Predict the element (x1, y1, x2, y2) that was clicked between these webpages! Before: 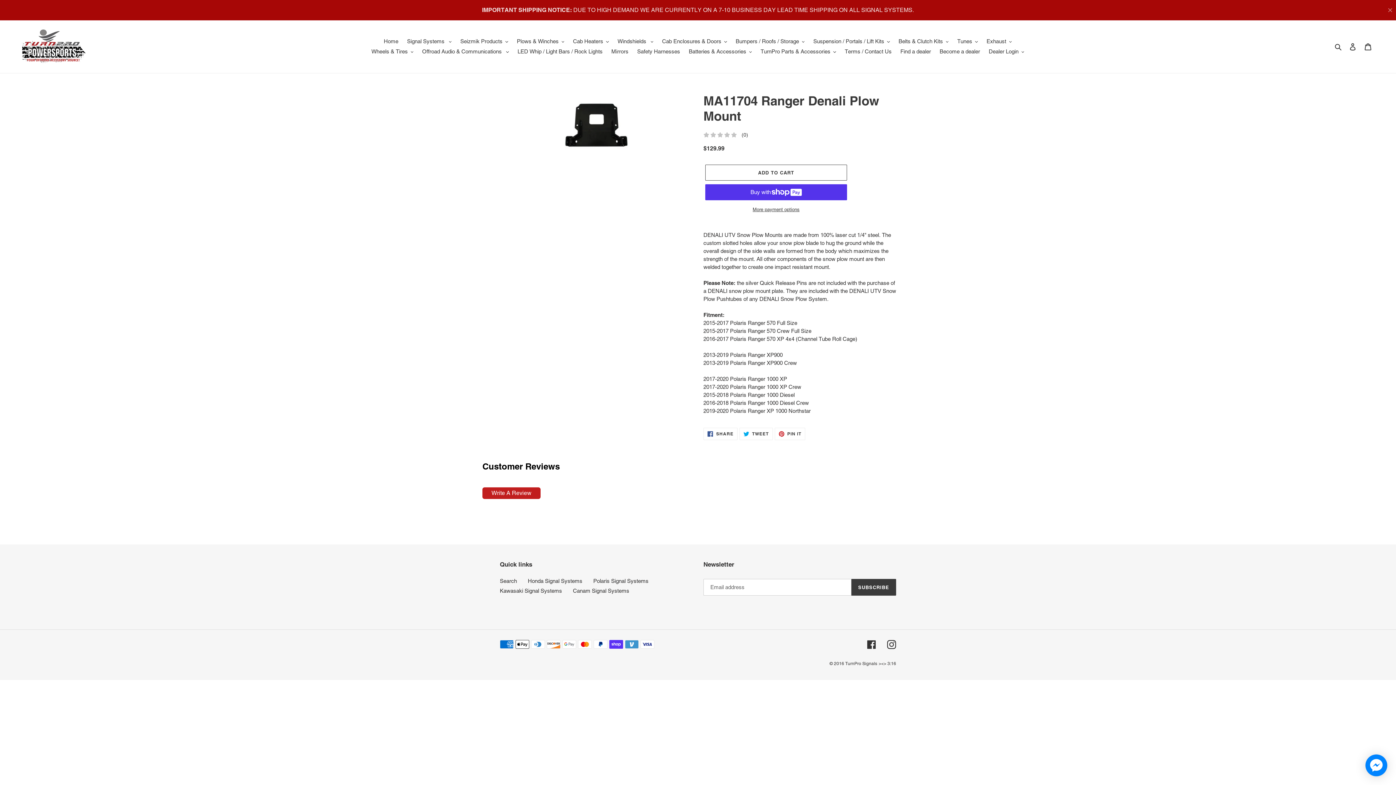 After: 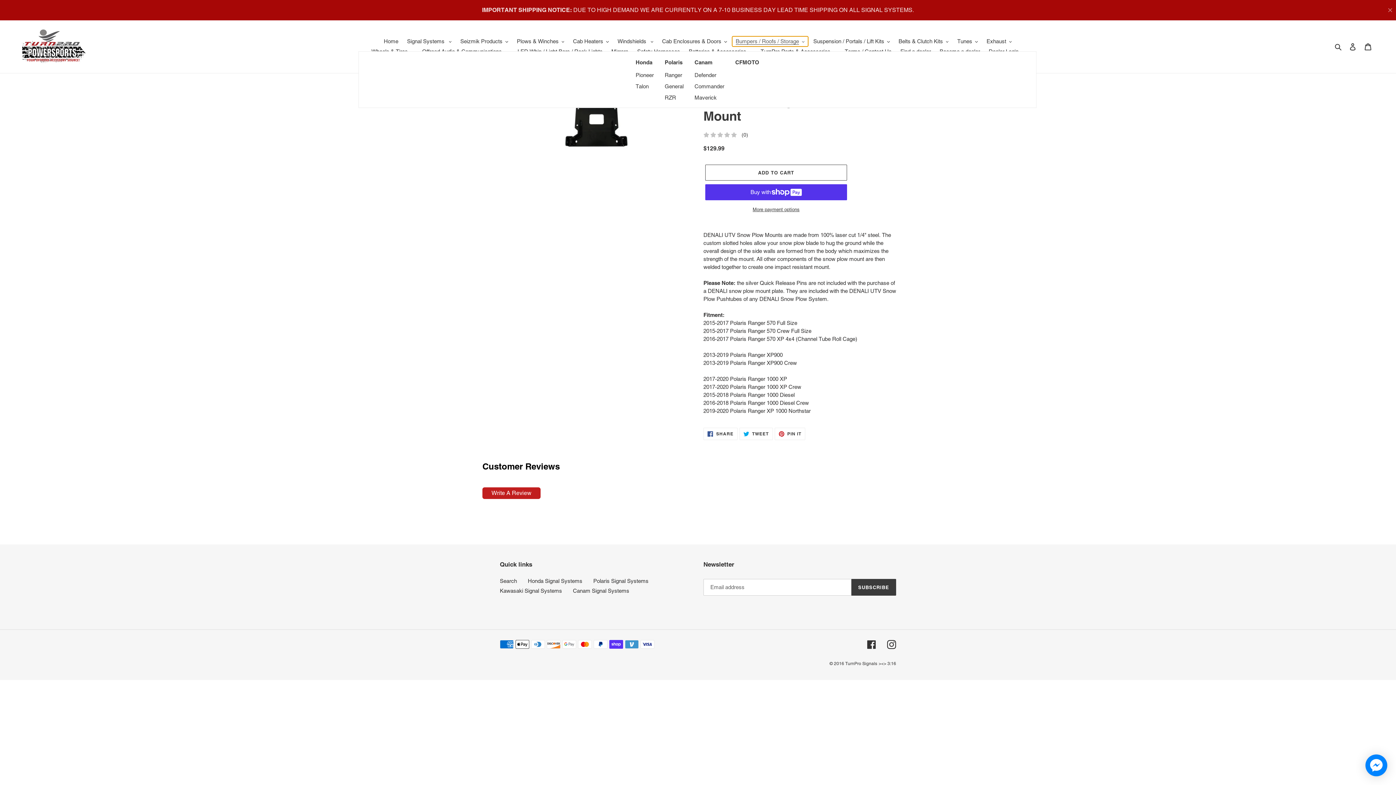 Action: label: Bumpers / Roofs / Storage bbox: (732, 36, 808, 46)